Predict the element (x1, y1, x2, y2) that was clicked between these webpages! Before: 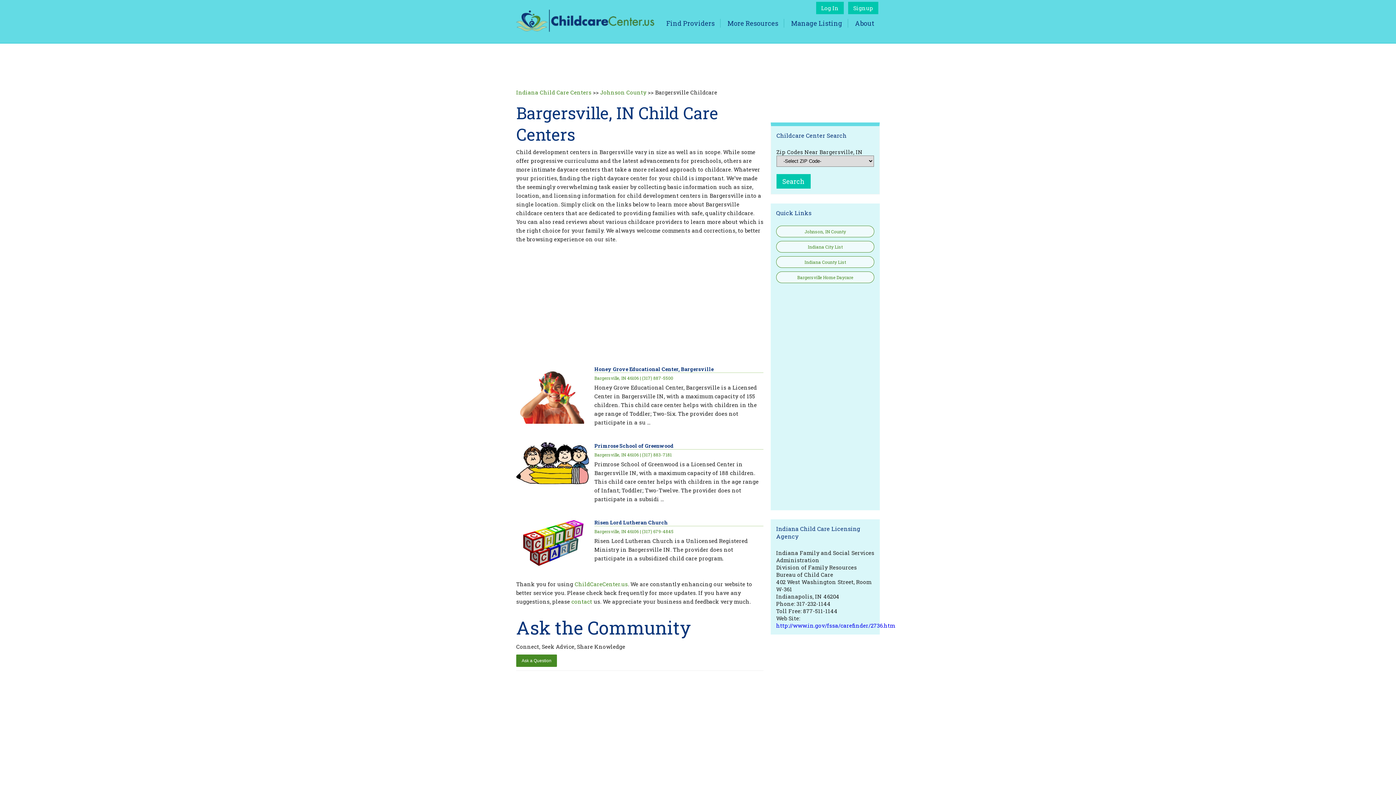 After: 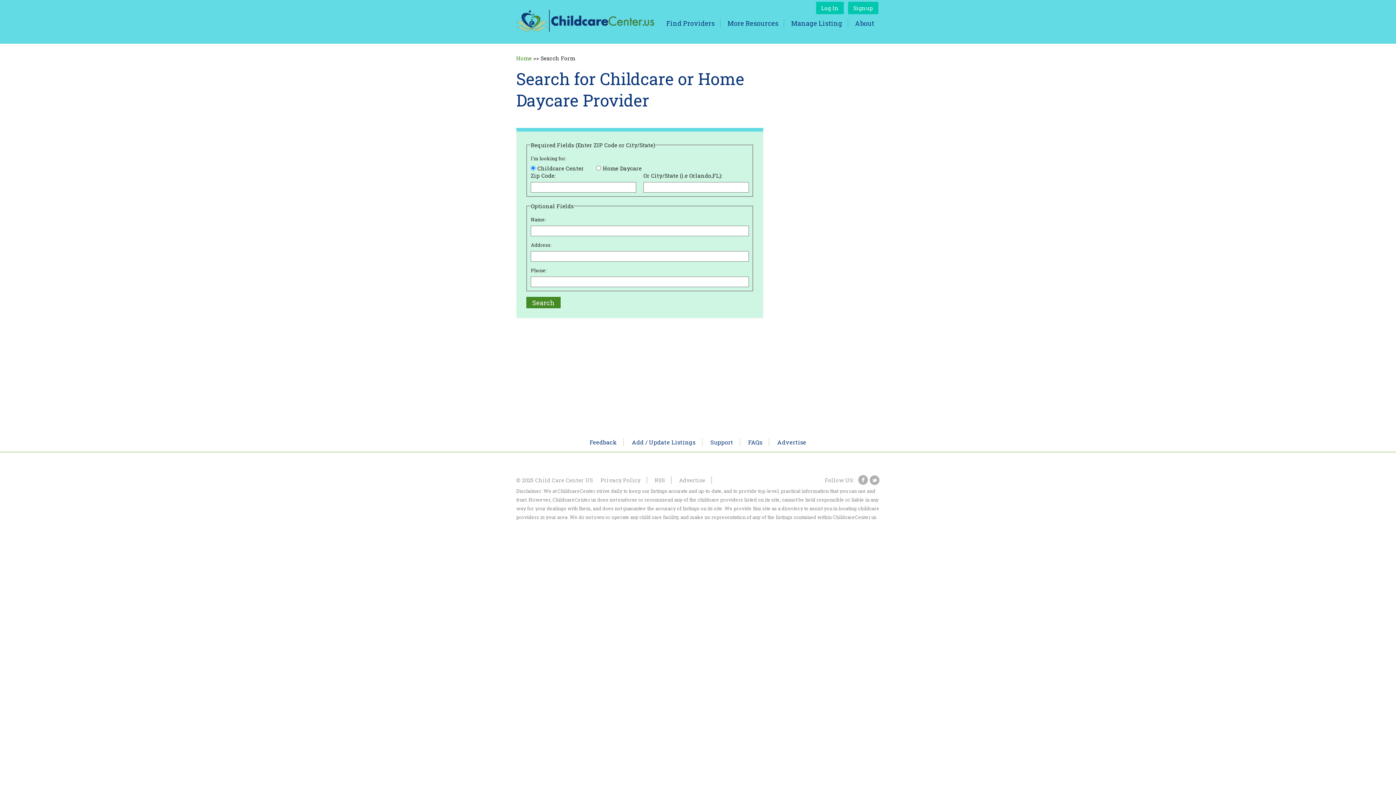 Action: bbox: (666, 18, 714, 27) label: Find Providers